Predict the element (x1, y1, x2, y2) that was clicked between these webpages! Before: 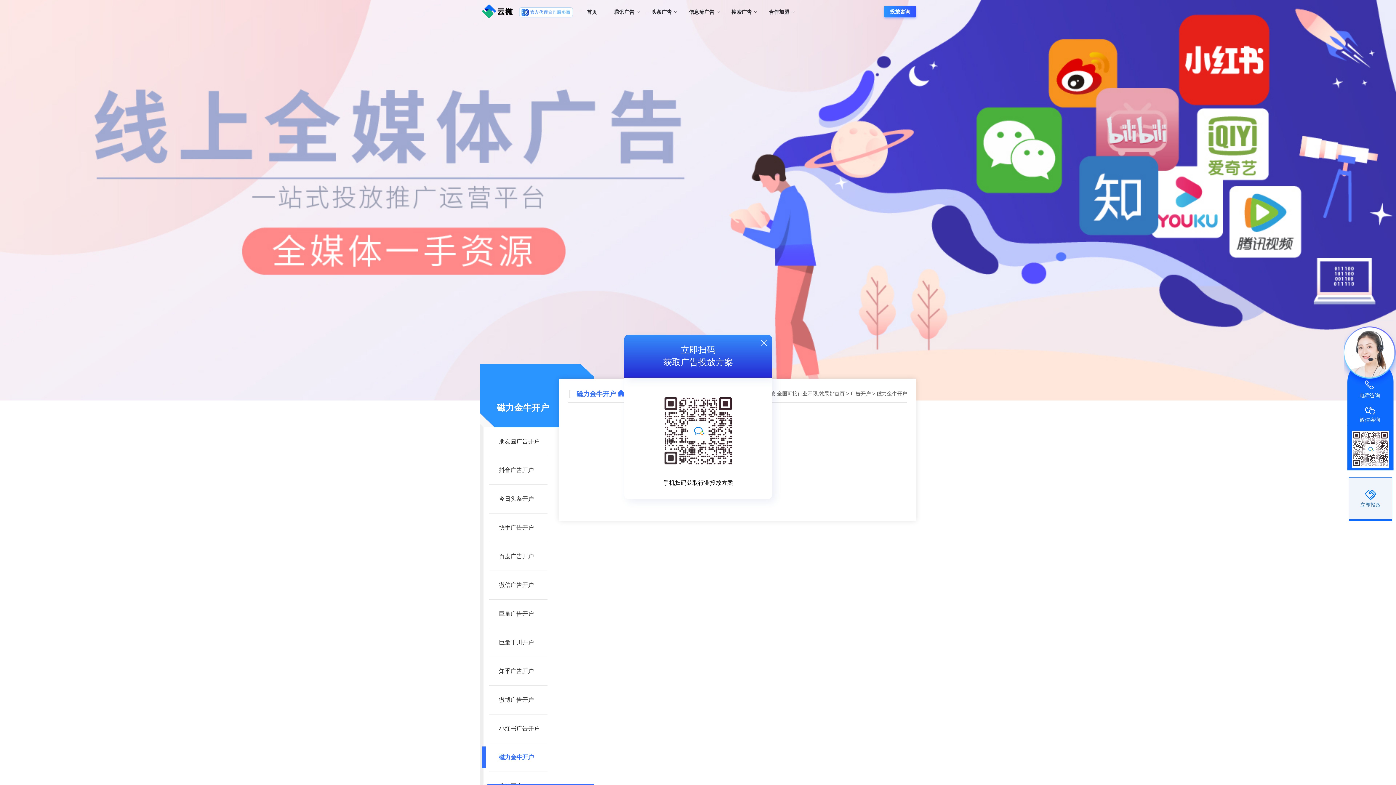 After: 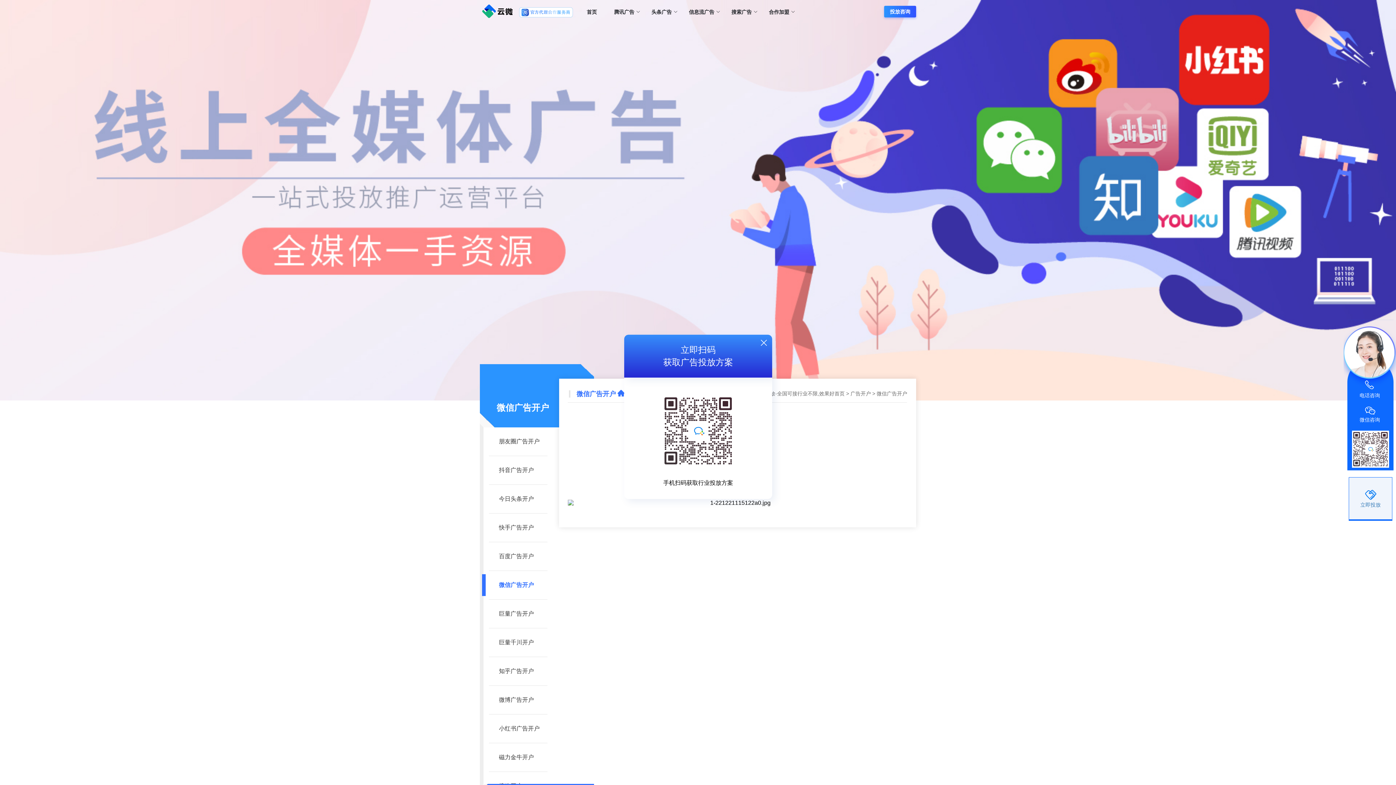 Action: bbox: (489, 571, 547, 599) label: 微信广告开户